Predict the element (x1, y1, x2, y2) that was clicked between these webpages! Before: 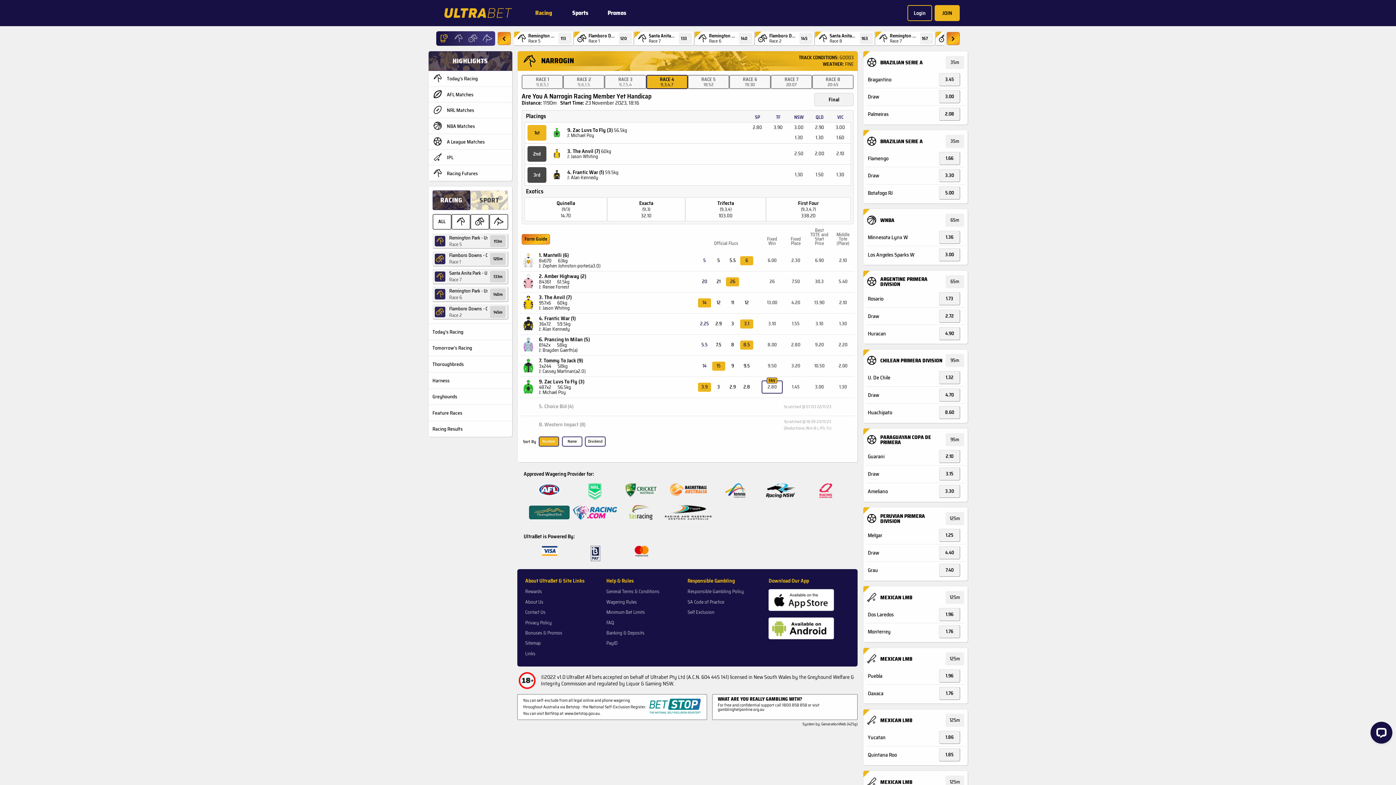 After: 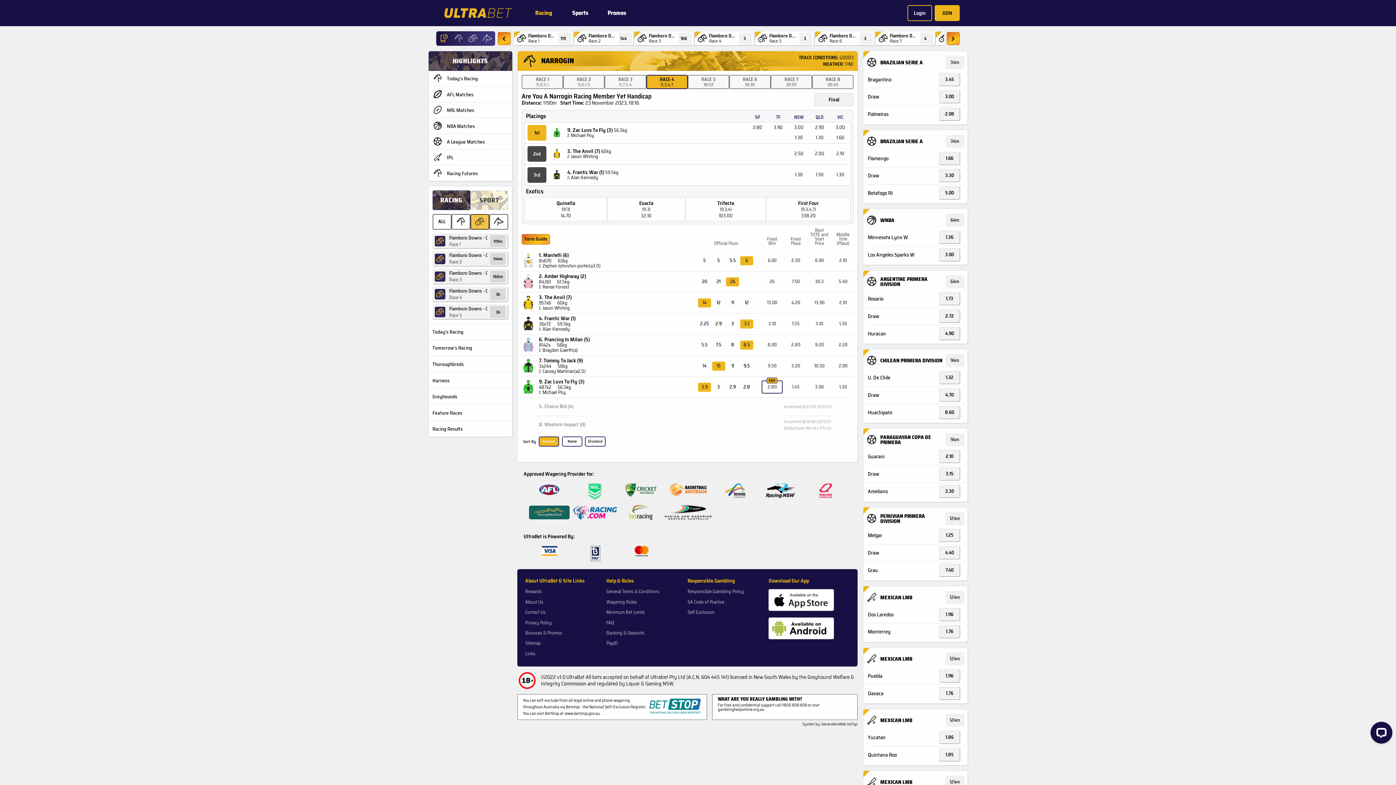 Action: bbox: (471, 214, 488, 229)